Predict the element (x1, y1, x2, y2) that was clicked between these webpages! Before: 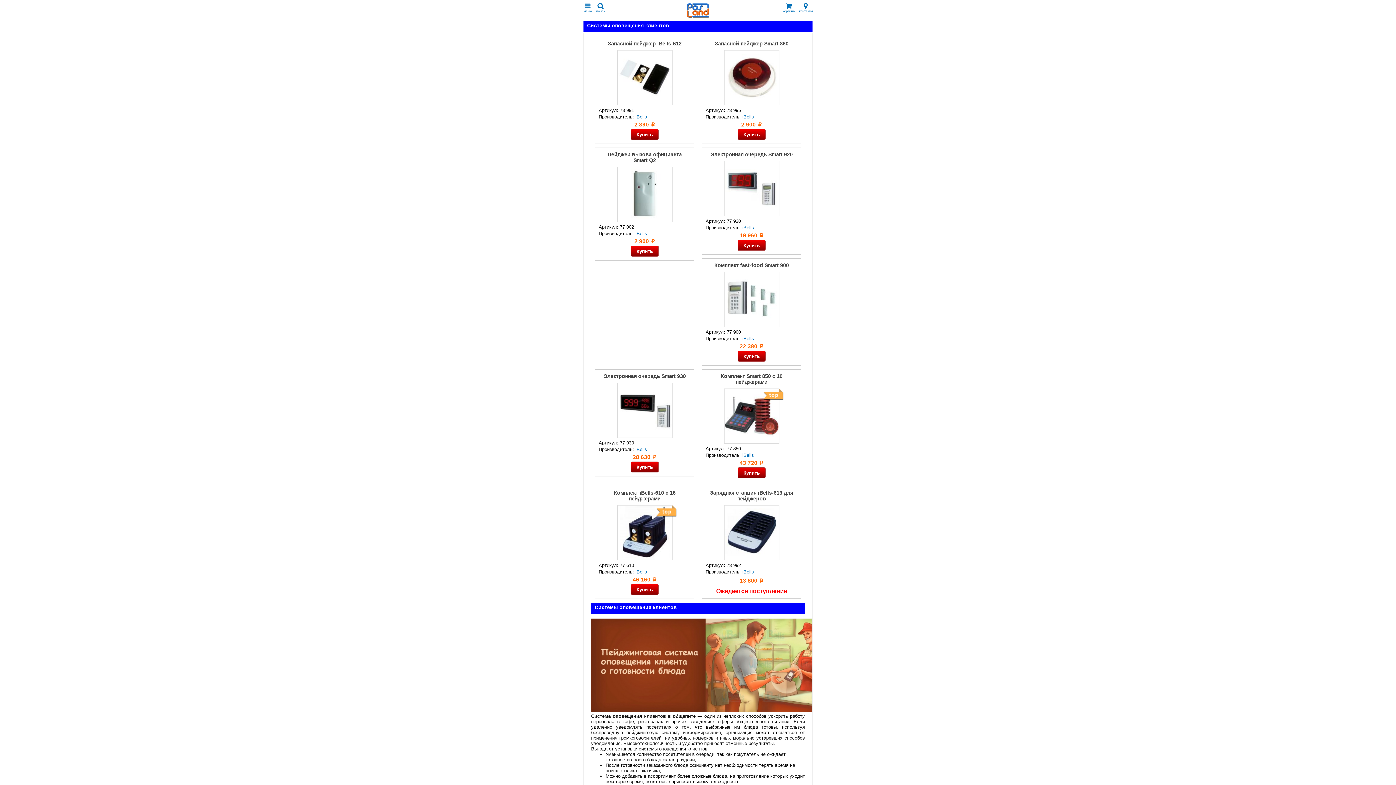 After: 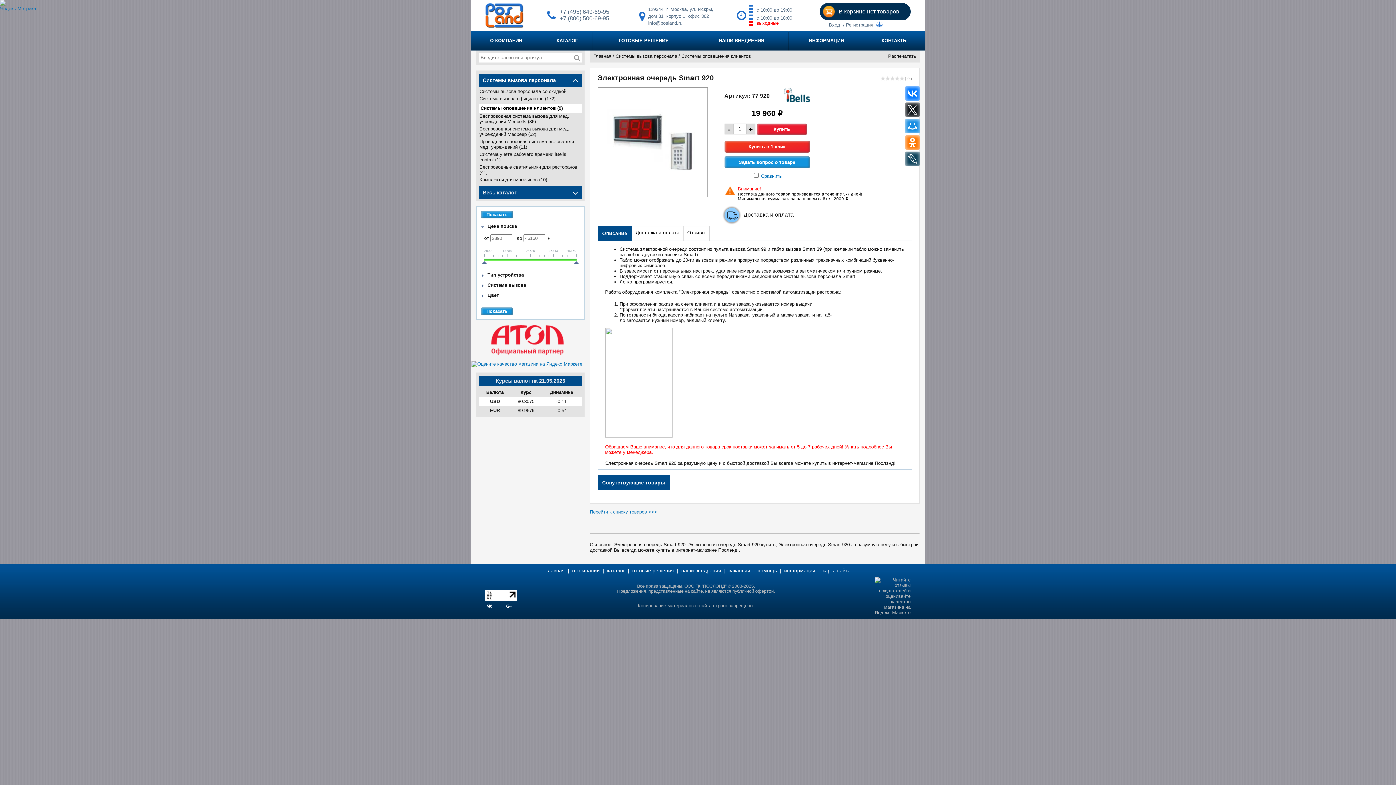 Action: bbox: (724, 203, 779, 208)